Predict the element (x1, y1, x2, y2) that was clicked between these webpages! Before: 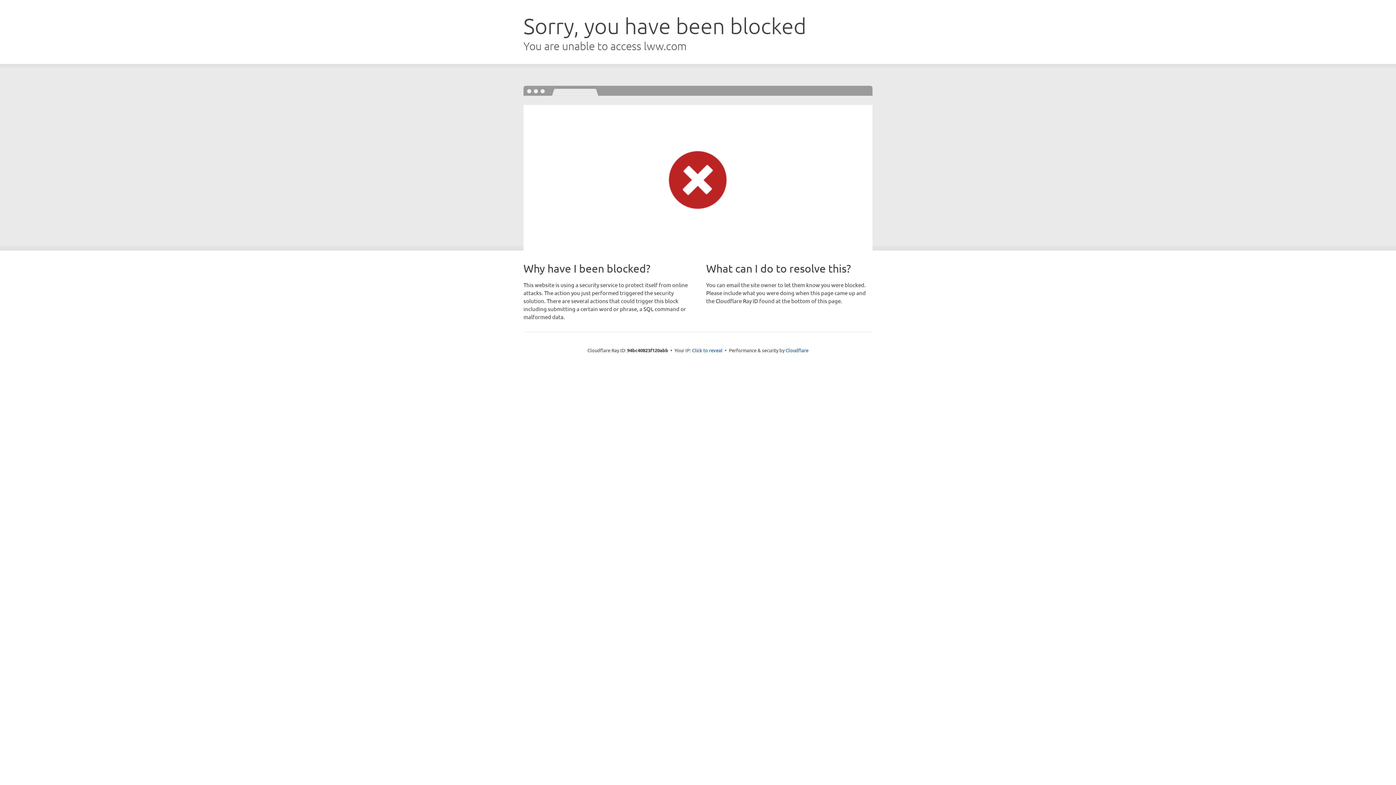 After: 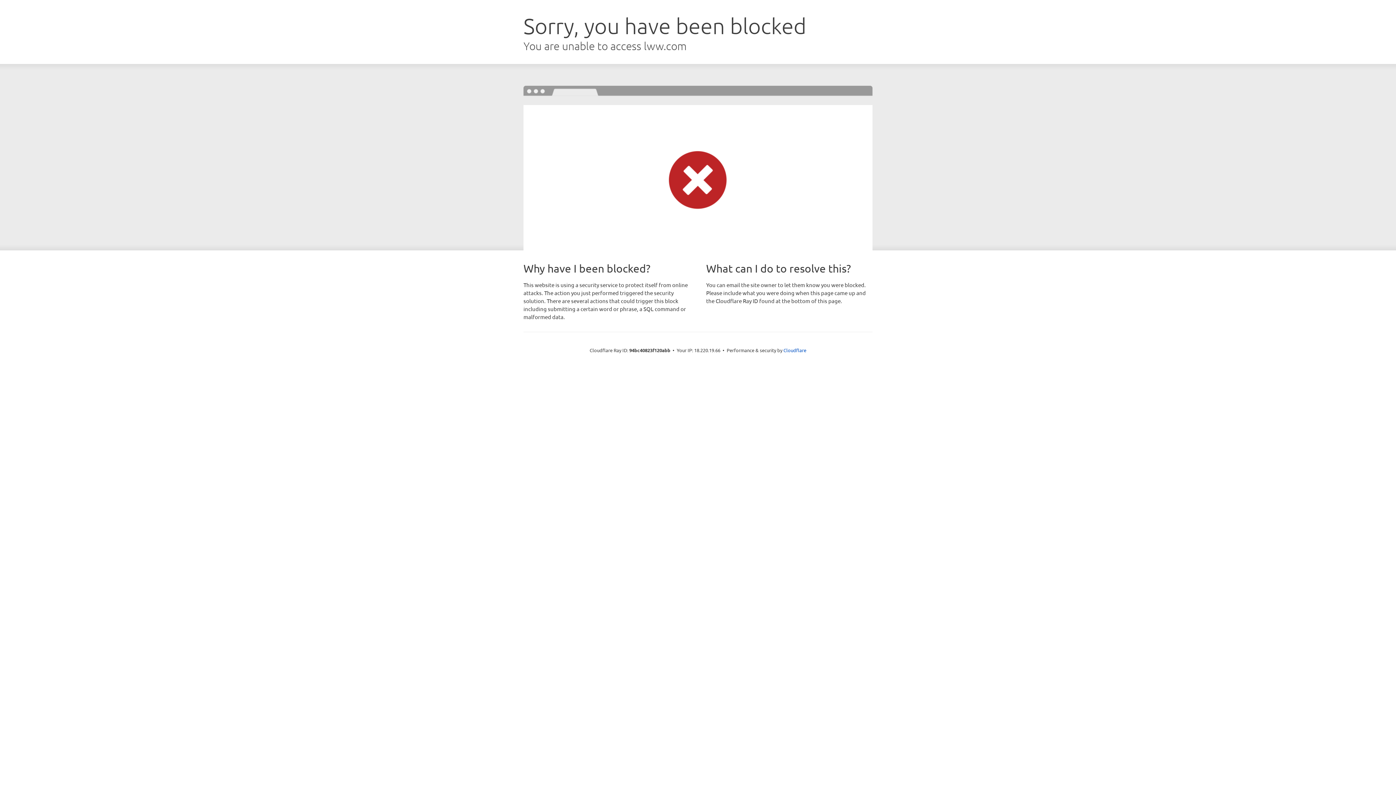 Action: bbox: (692, 346, 722, 353) label: Click to reveal